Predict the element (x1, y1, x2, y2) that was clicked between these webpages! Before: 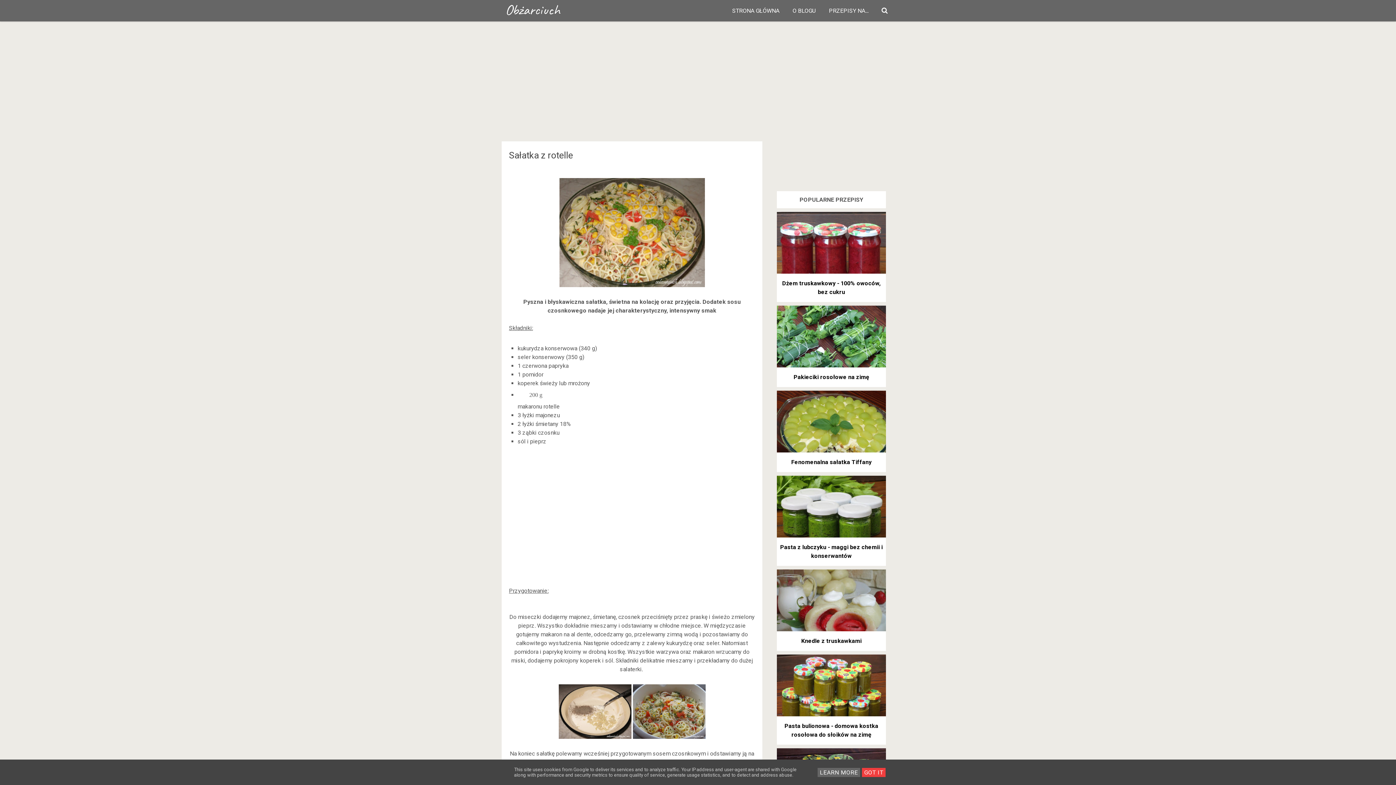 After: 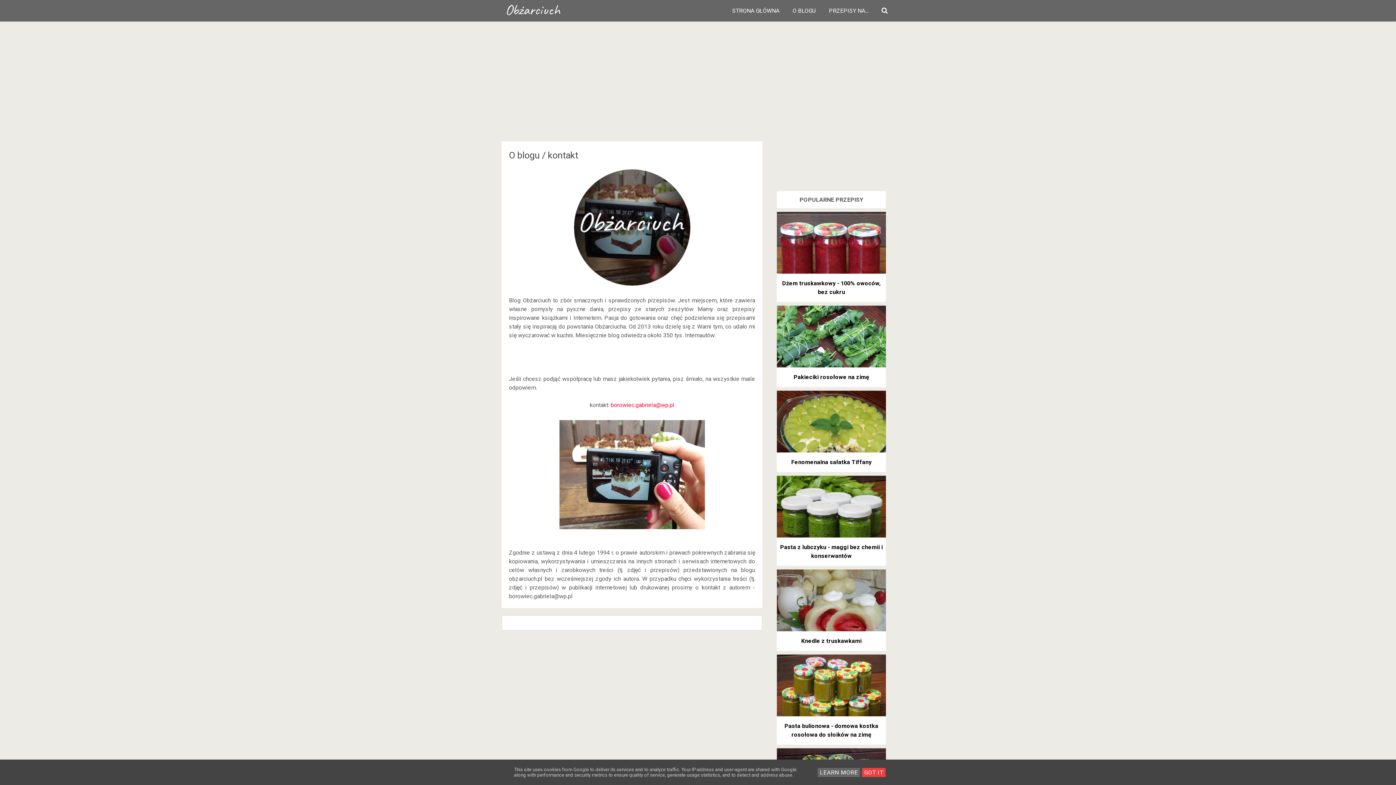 Action: bbox: (786, 0, 822, 21) label: O BLOGU